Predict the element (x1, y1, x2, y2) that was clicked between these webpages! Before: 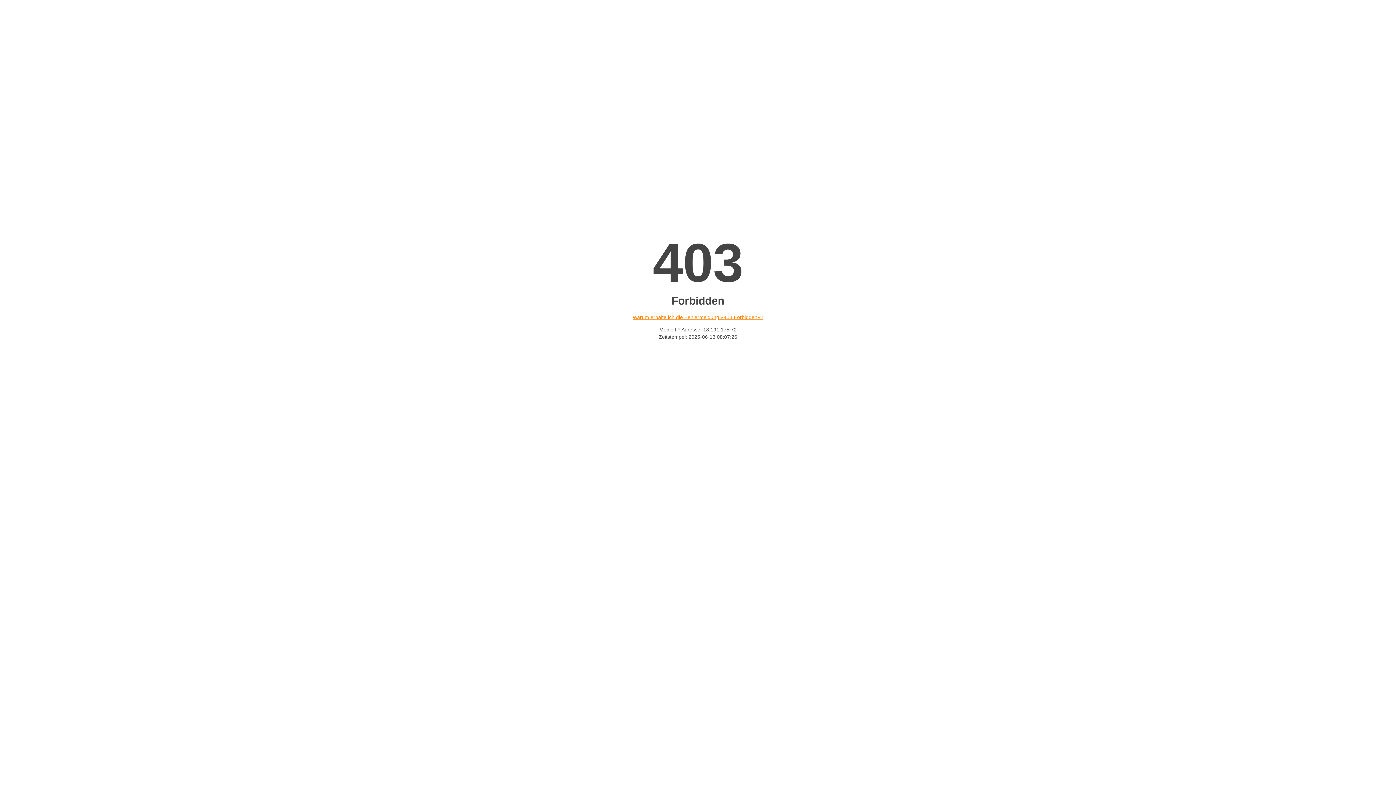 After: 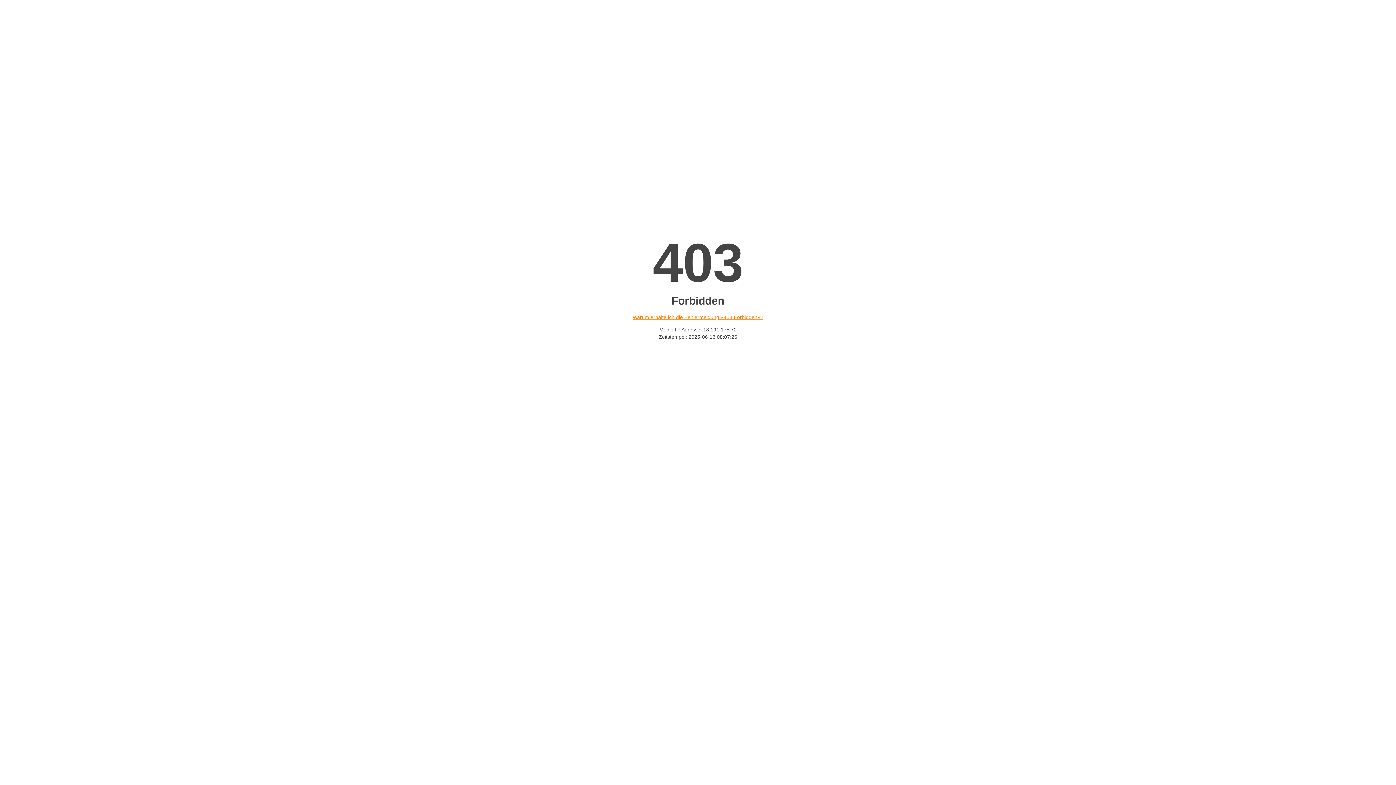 Action: label: Warum erhalte ich die Fehlermeldung «403 Forbidden»? bbox: (632, 314, 763, 320)